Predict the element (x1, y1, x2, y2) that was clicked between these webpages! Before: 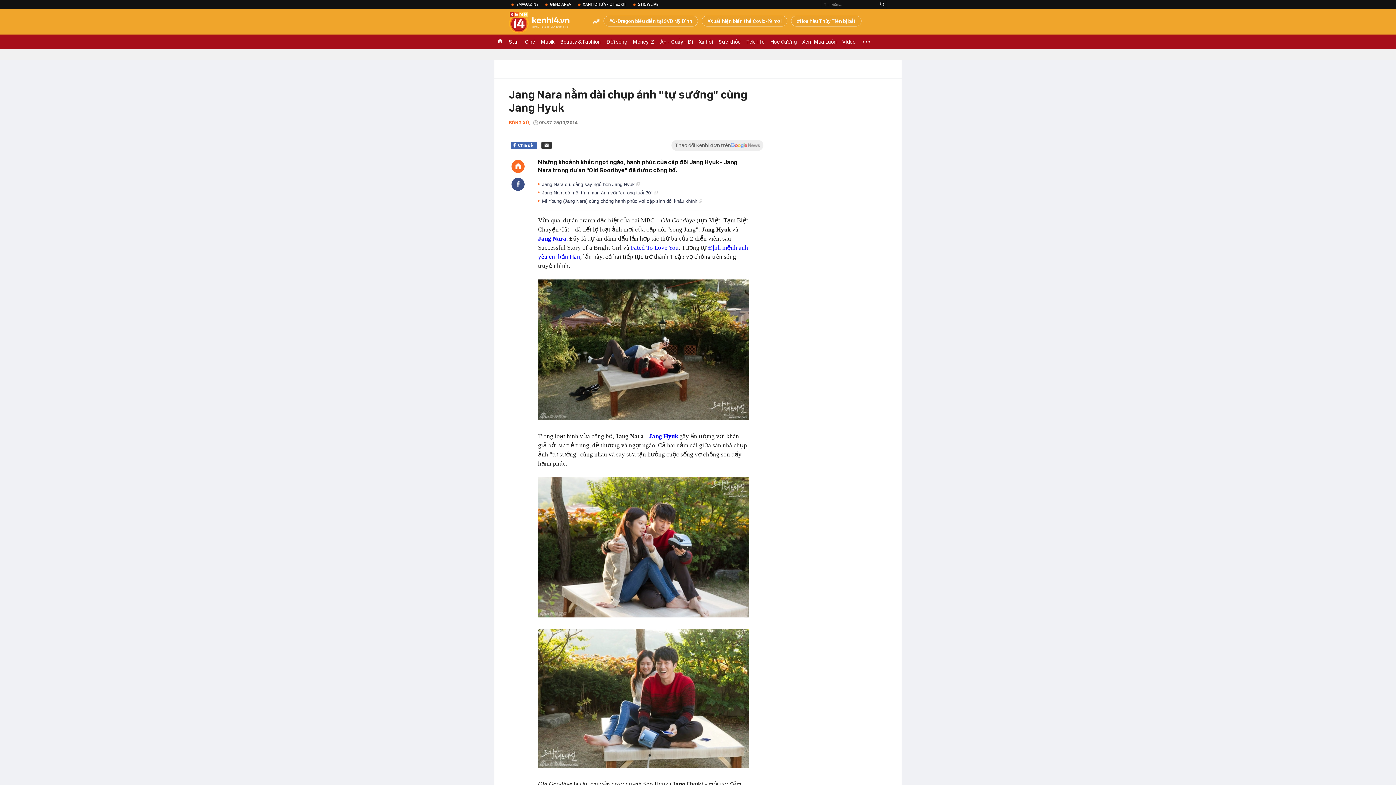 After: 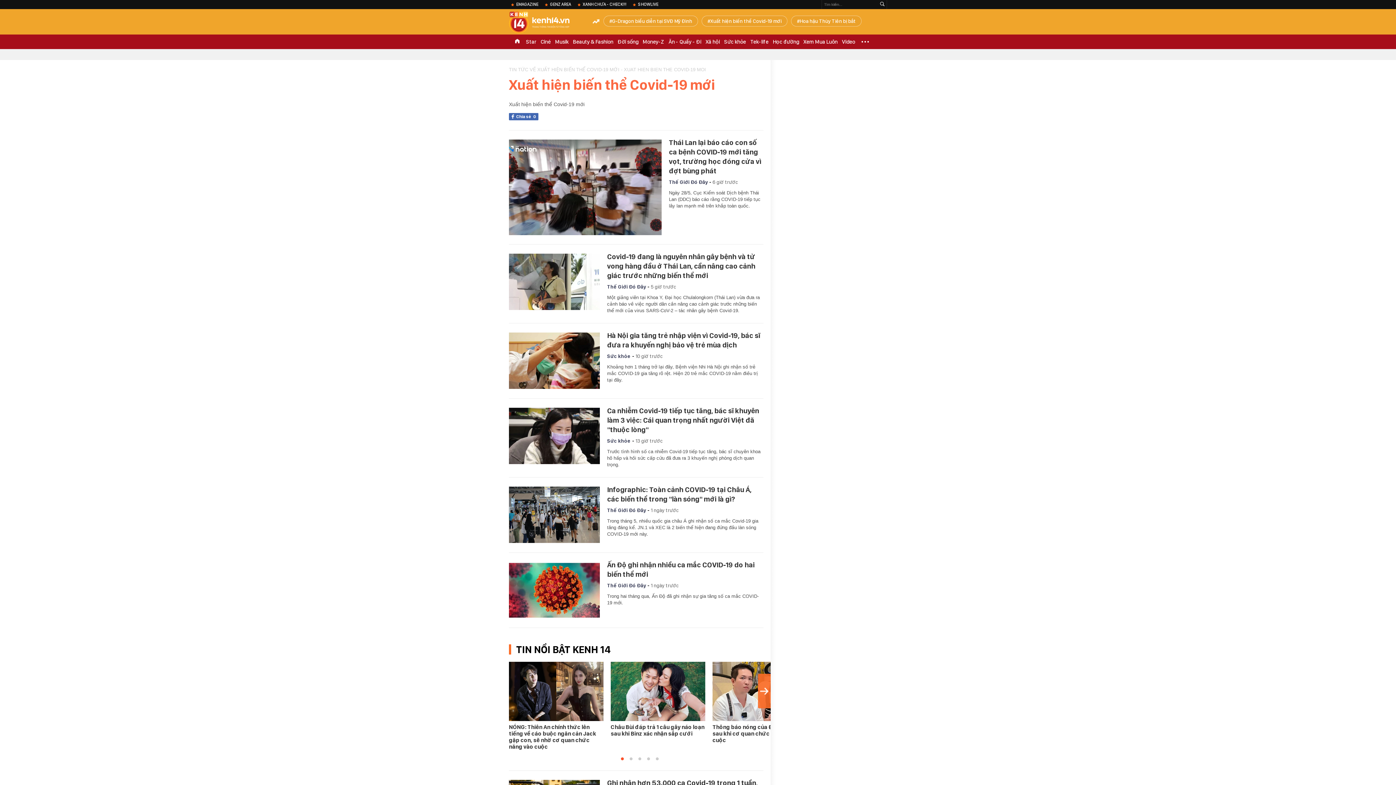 Action: bbox: (701, 15, 787, 26) label: Xuất hiện biến thể Covid-19 mới